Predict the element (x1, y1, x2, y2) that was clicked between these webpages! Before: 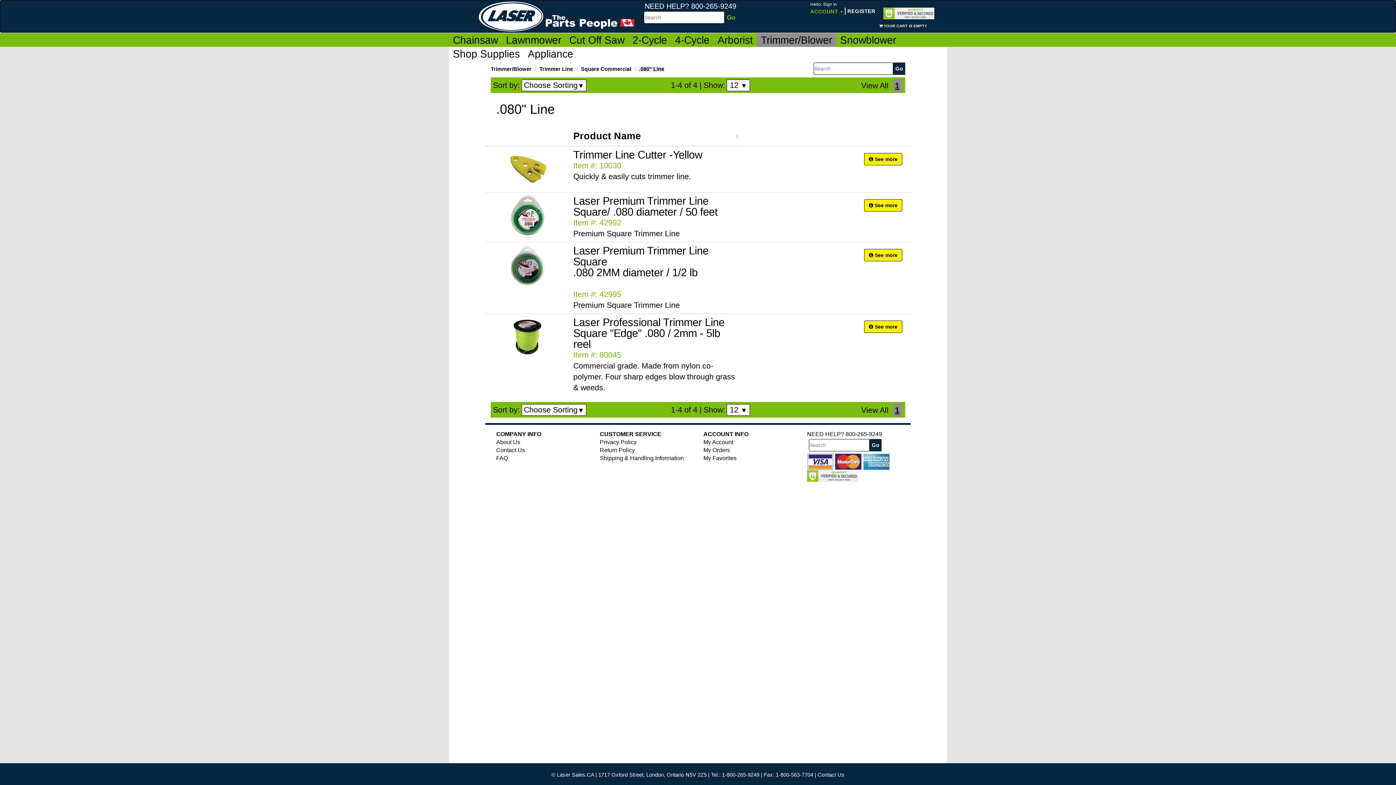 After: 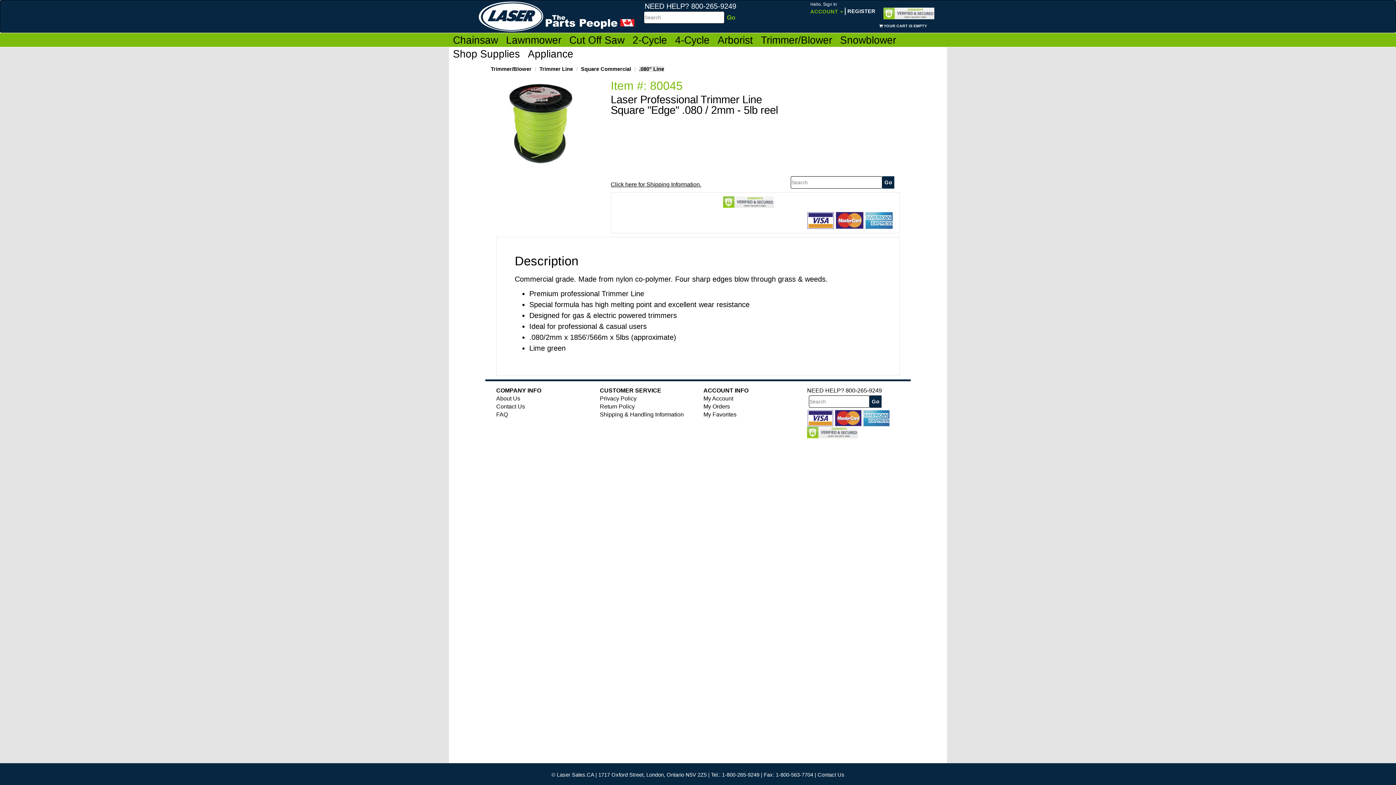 Action: bbox: (573, 316, 724, 350) label: Laser Professional Trimmer Line
Square "Edge" .080 / 2mm - 5lb reel